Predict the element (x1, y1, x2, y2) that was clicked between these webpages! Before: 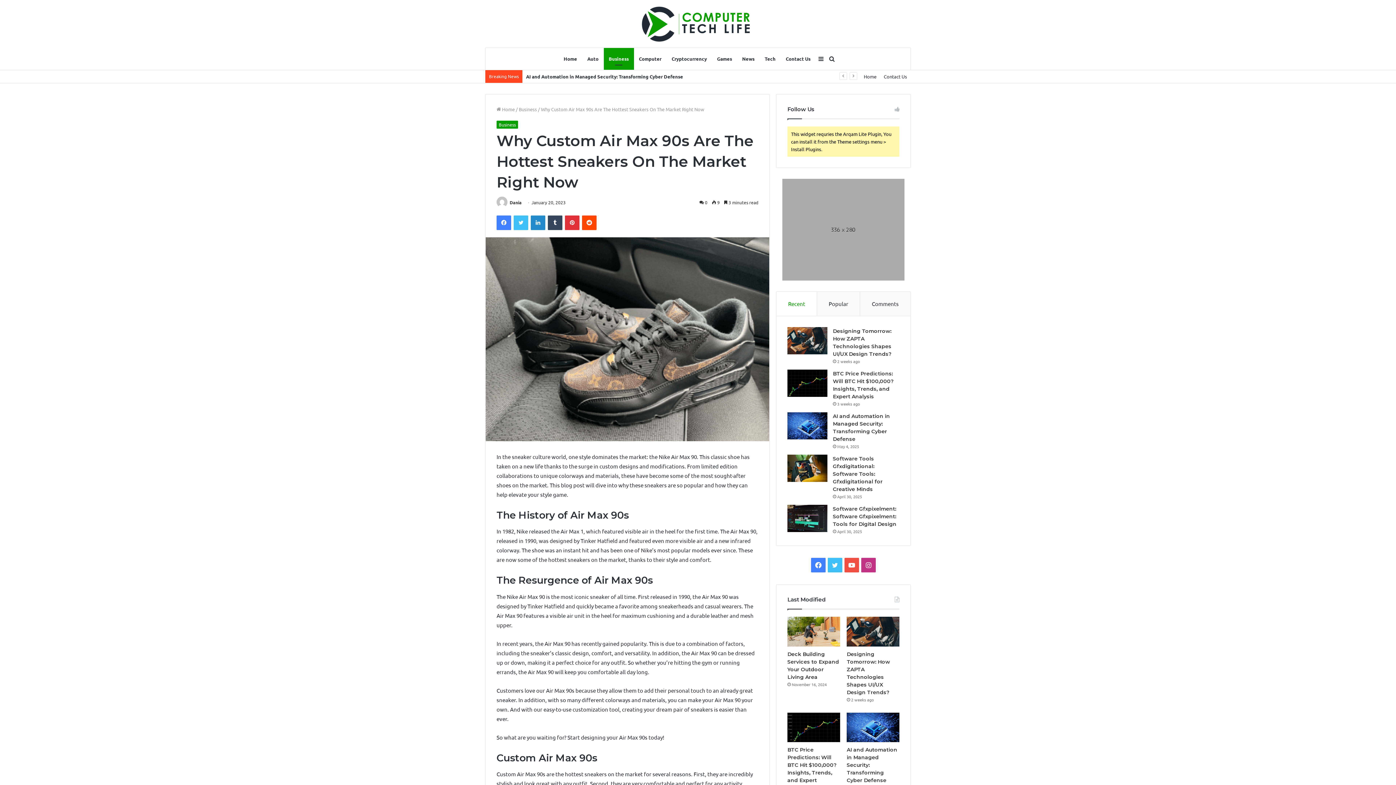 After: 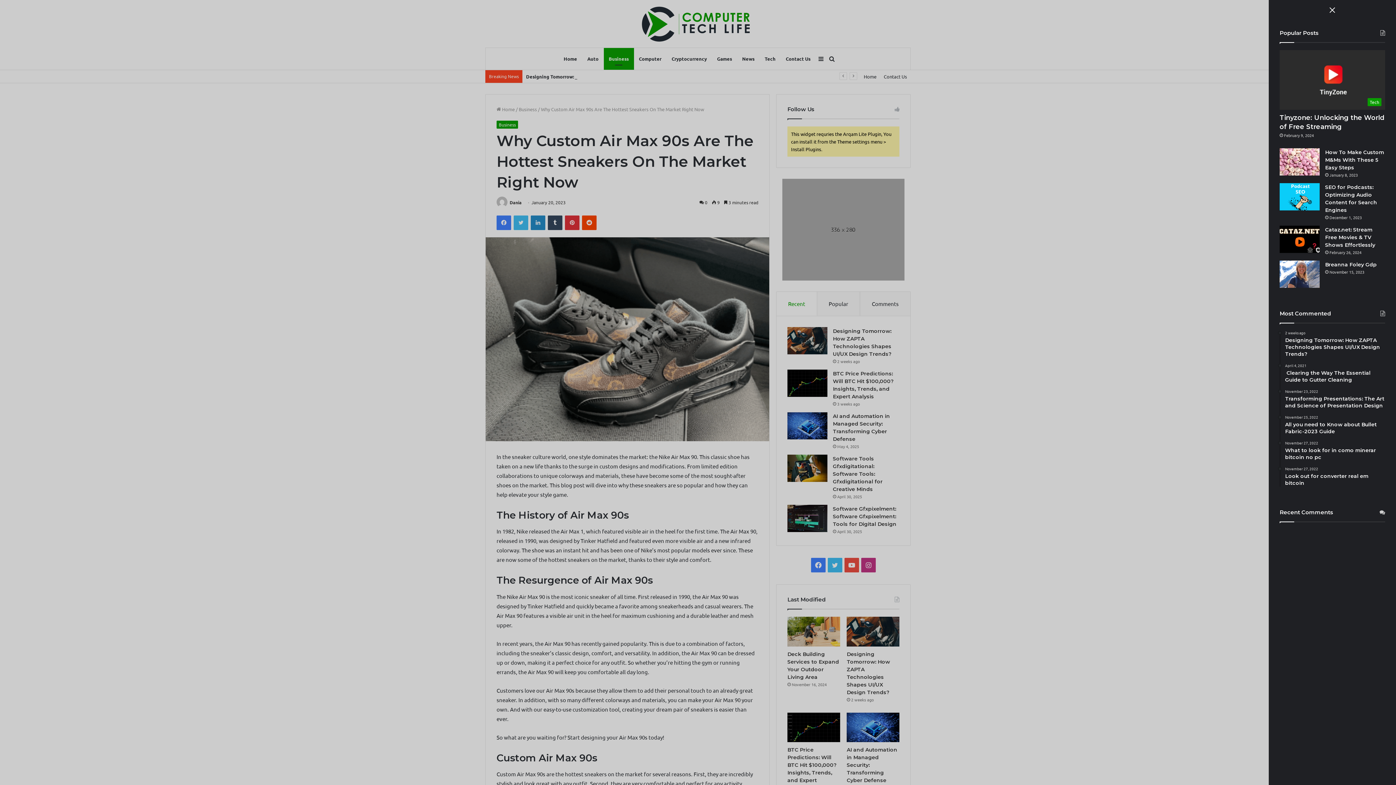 Action: bbox: (815, 47, 826, 69) label: Sidebar